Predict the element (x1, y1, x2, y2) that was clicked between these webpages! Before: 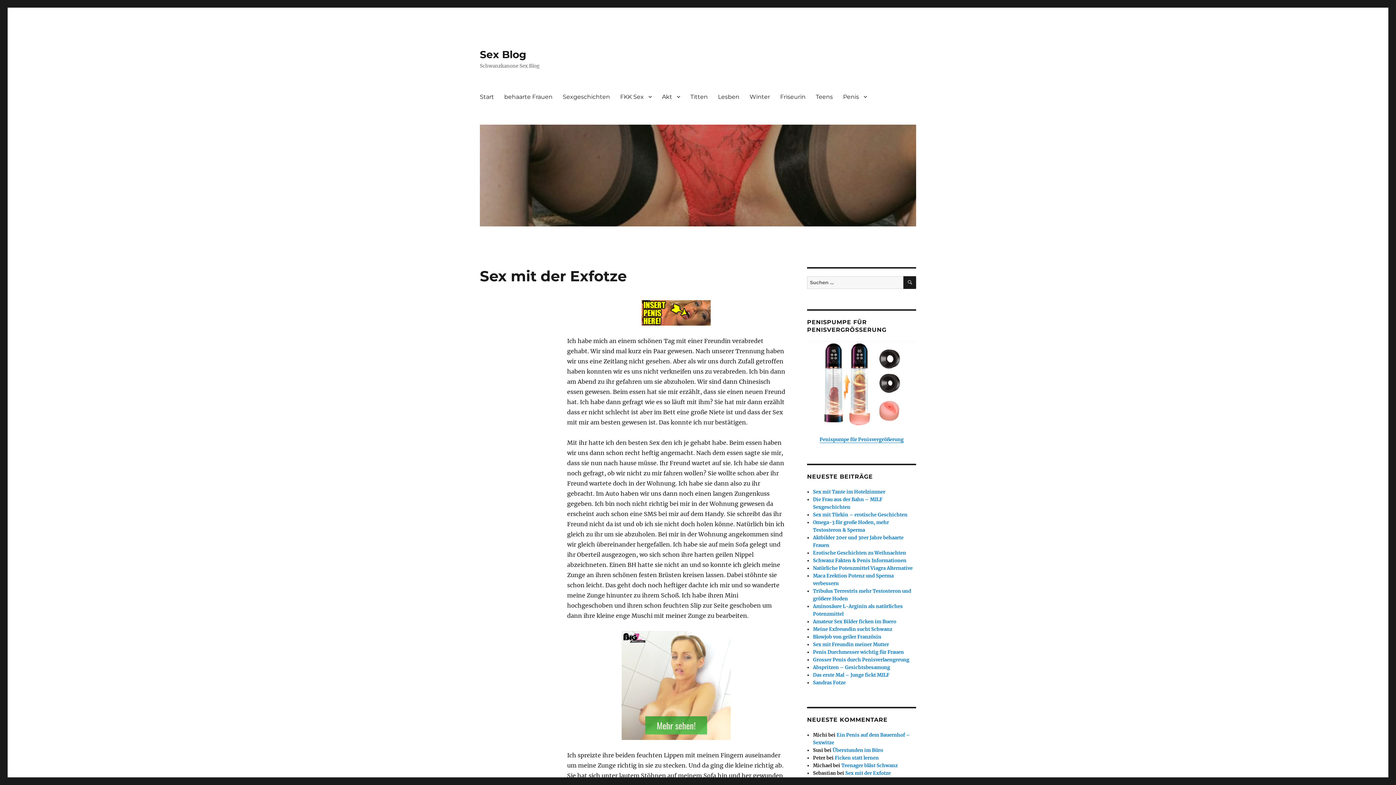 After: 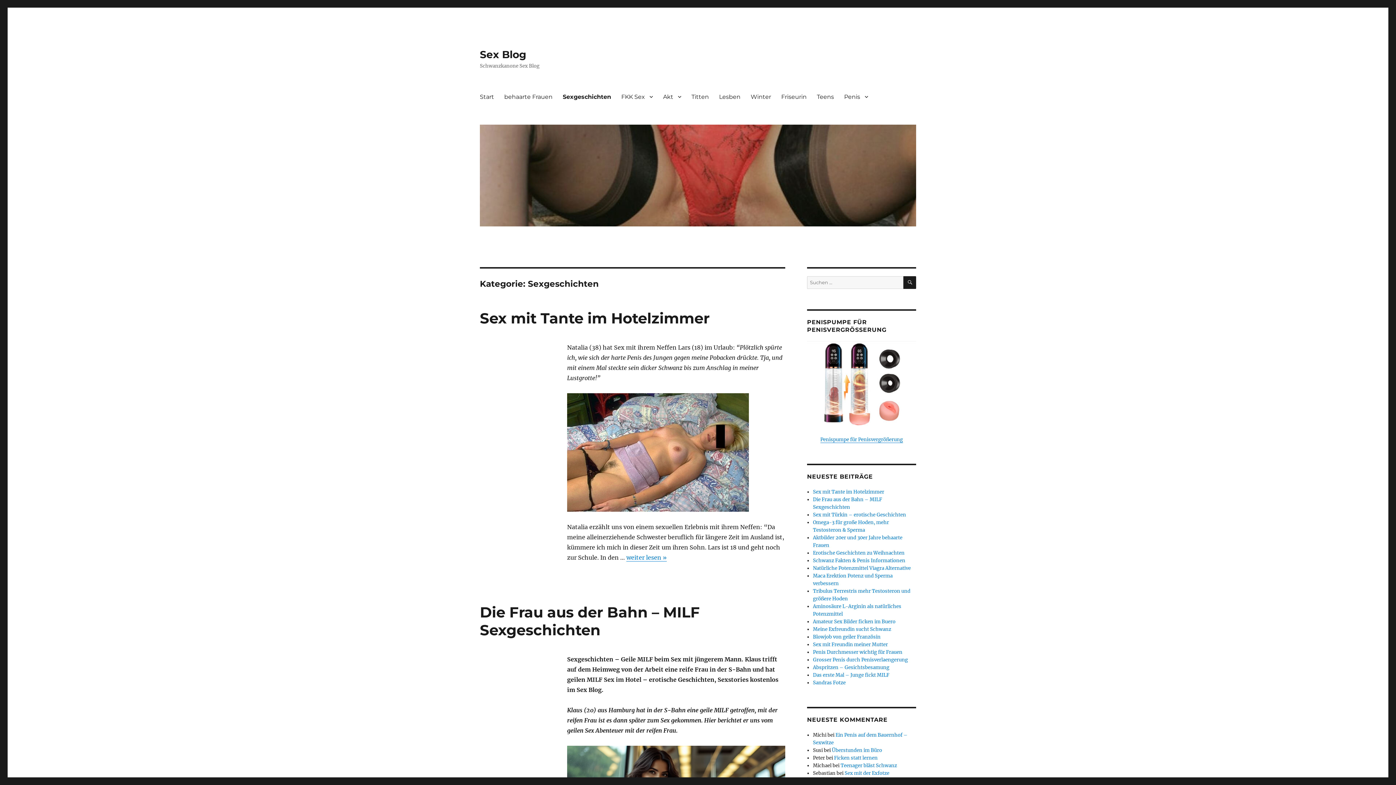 Action: label: Sexgeschichten bbox: (557, 89, 615, 104)